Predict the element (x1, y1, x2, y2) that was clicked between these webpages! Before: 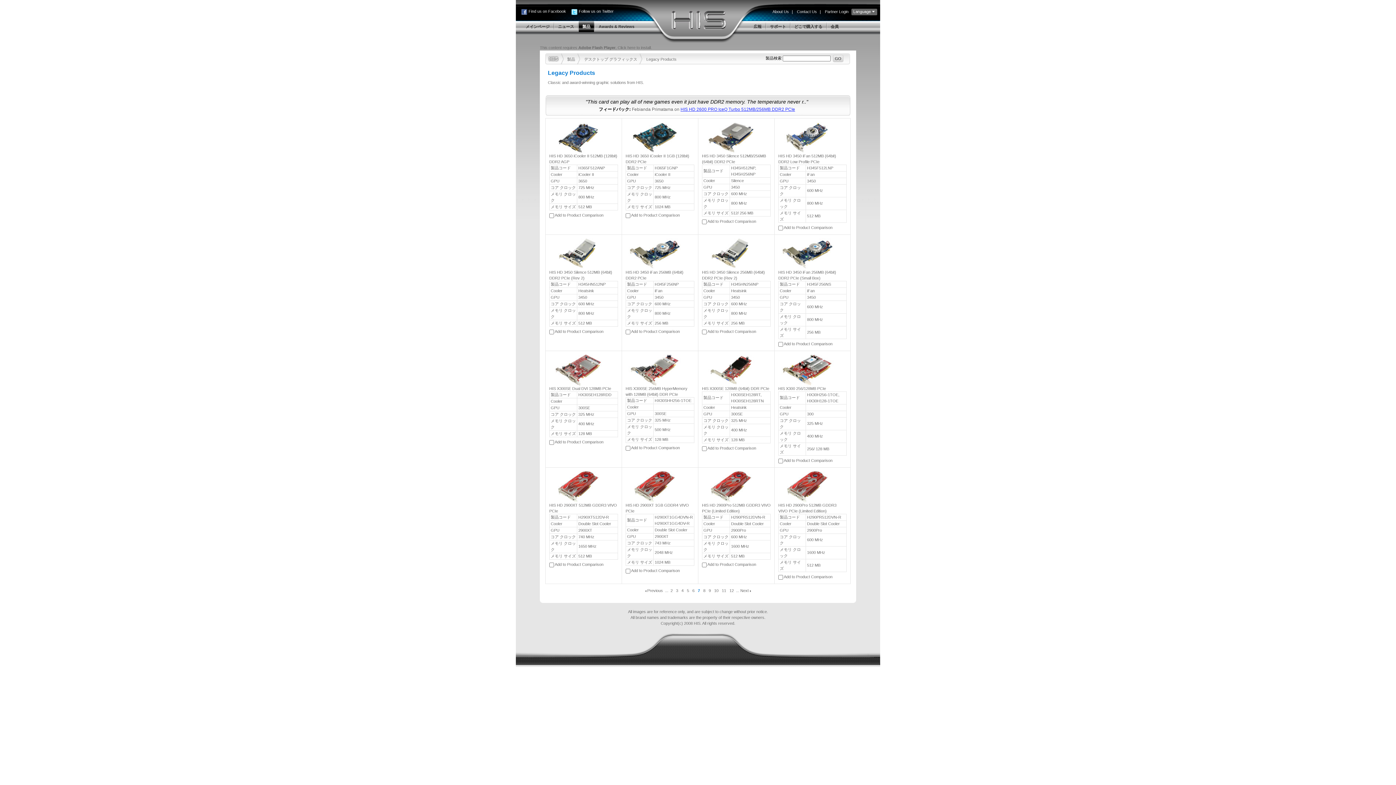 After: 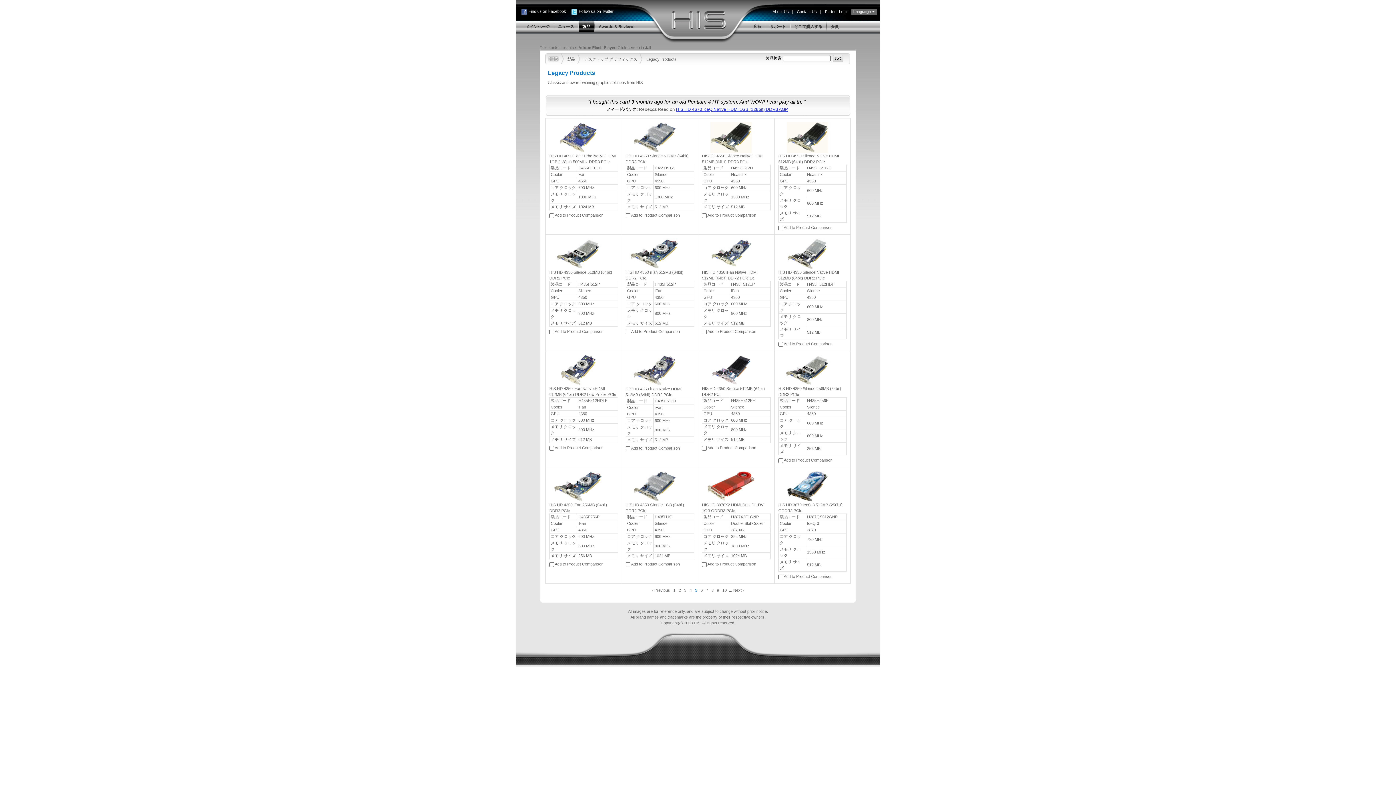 Action: bbox: (687, 588, 689, 593) label: 5